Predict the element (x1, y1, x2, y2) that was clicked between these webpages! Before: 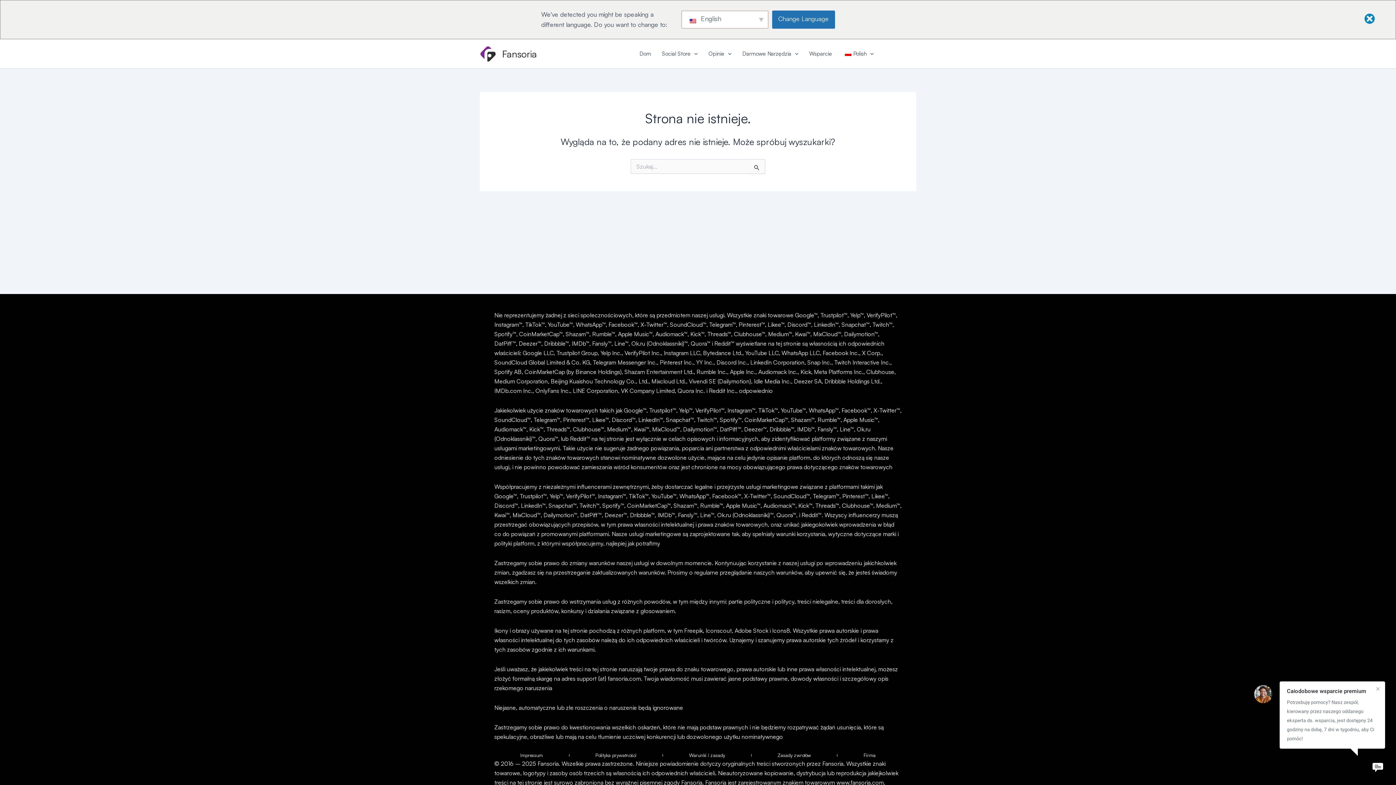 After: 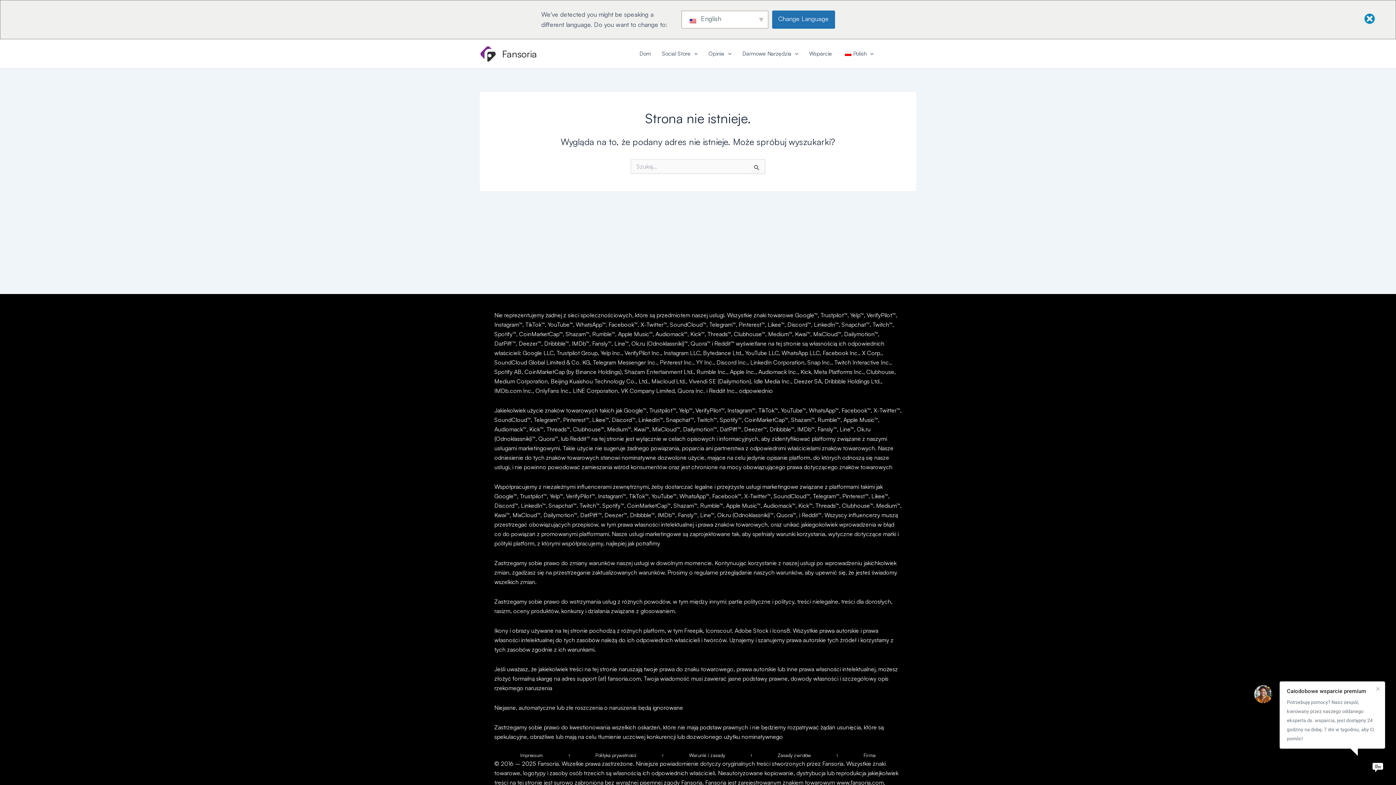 Action: bbox: (886, 53, 896, 60)